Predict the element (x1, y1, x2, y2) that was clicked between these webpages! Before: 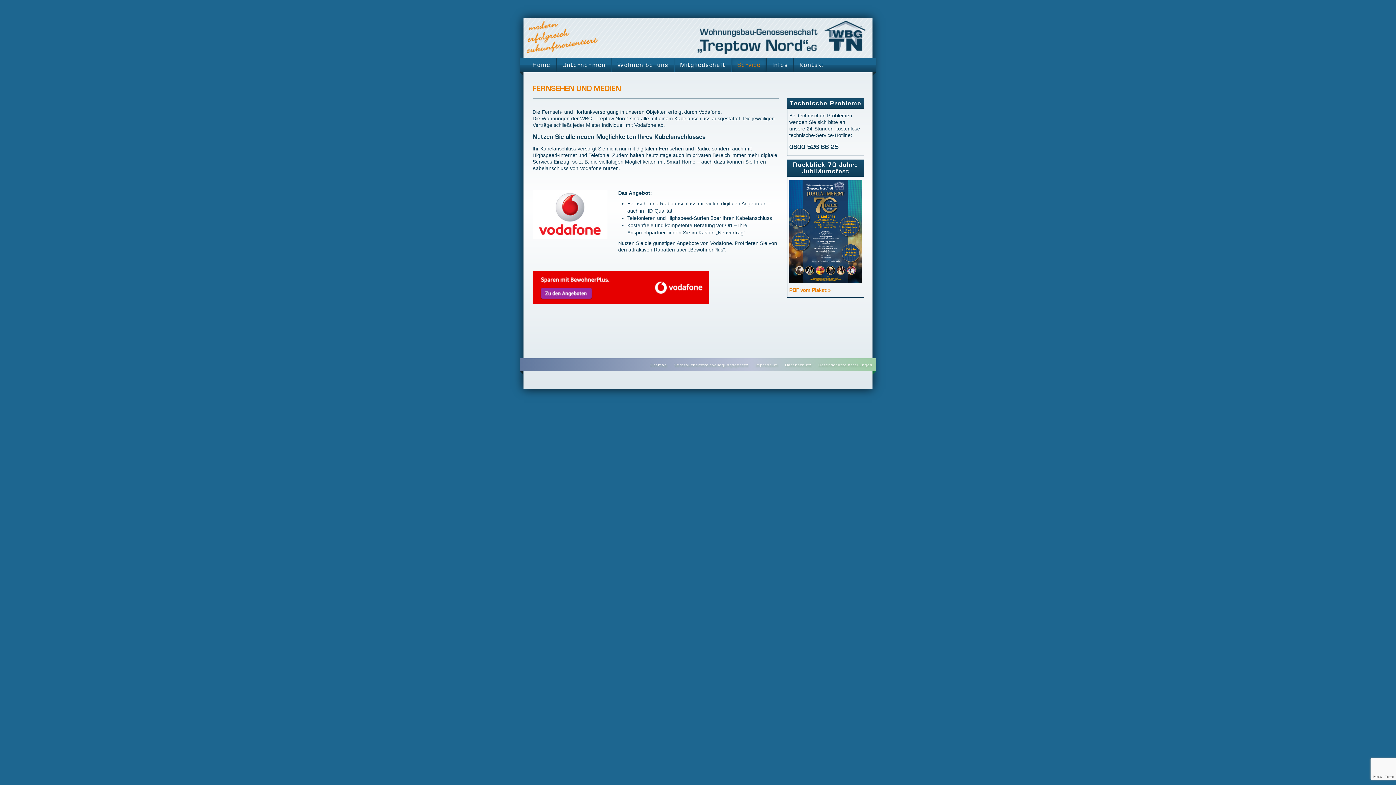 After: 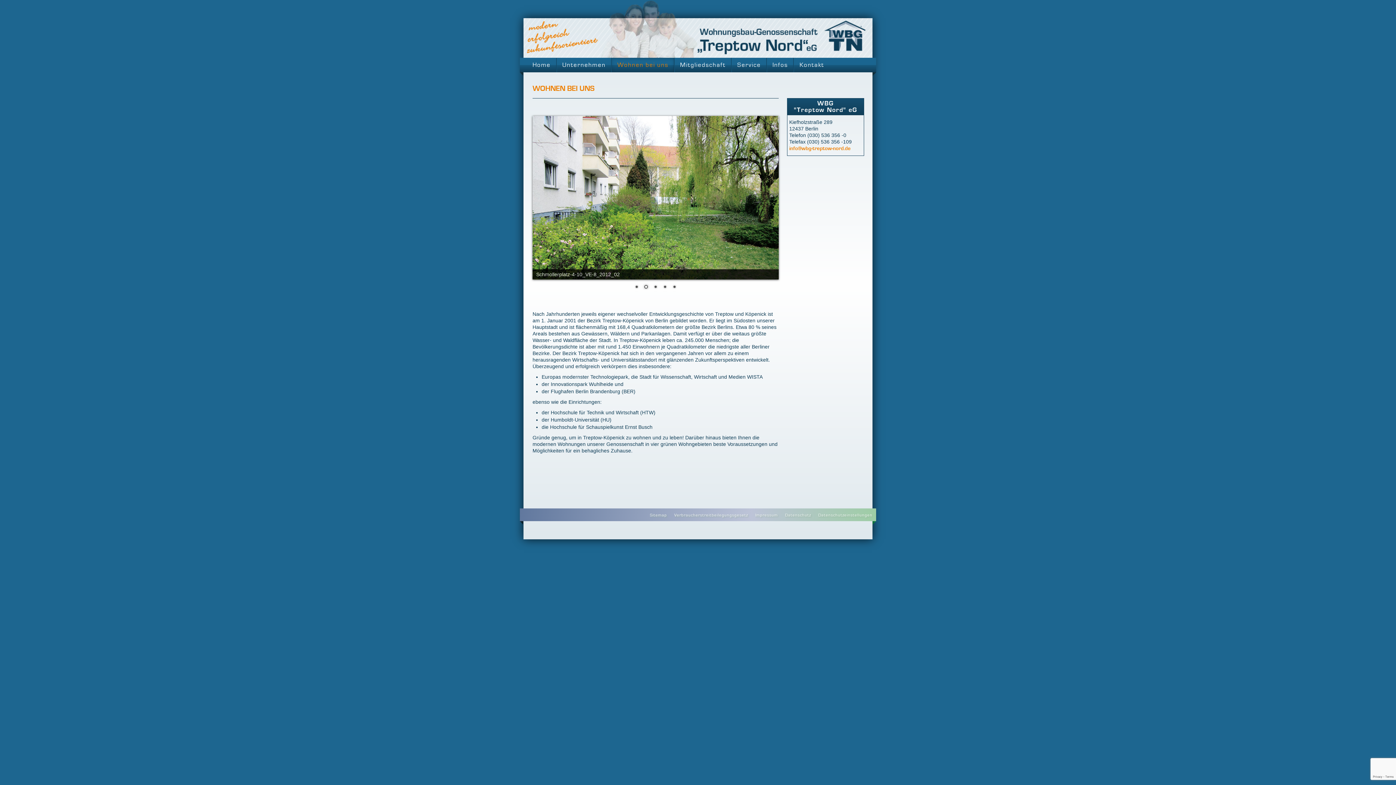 Action: bbox: (612, 57, 674, 72) label: Wohnen bei uns